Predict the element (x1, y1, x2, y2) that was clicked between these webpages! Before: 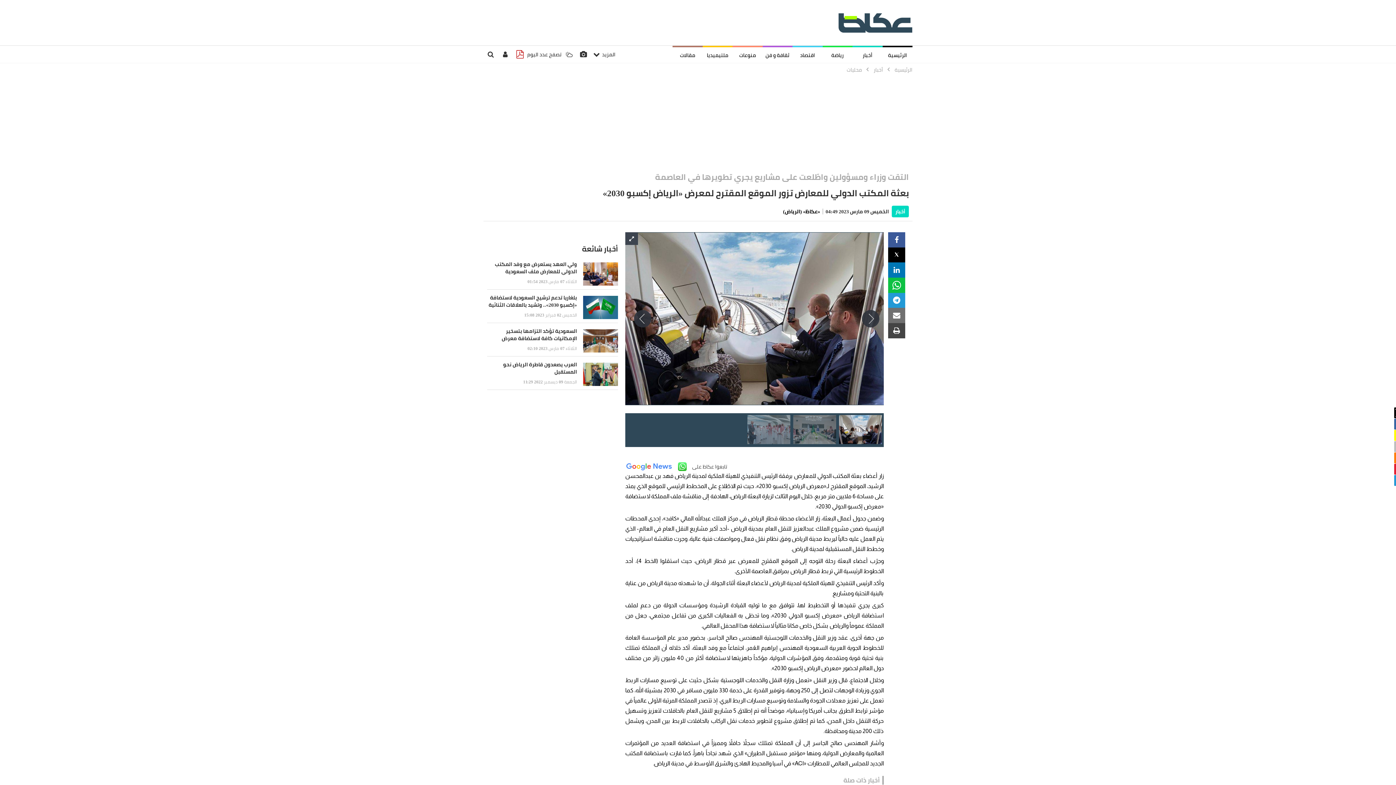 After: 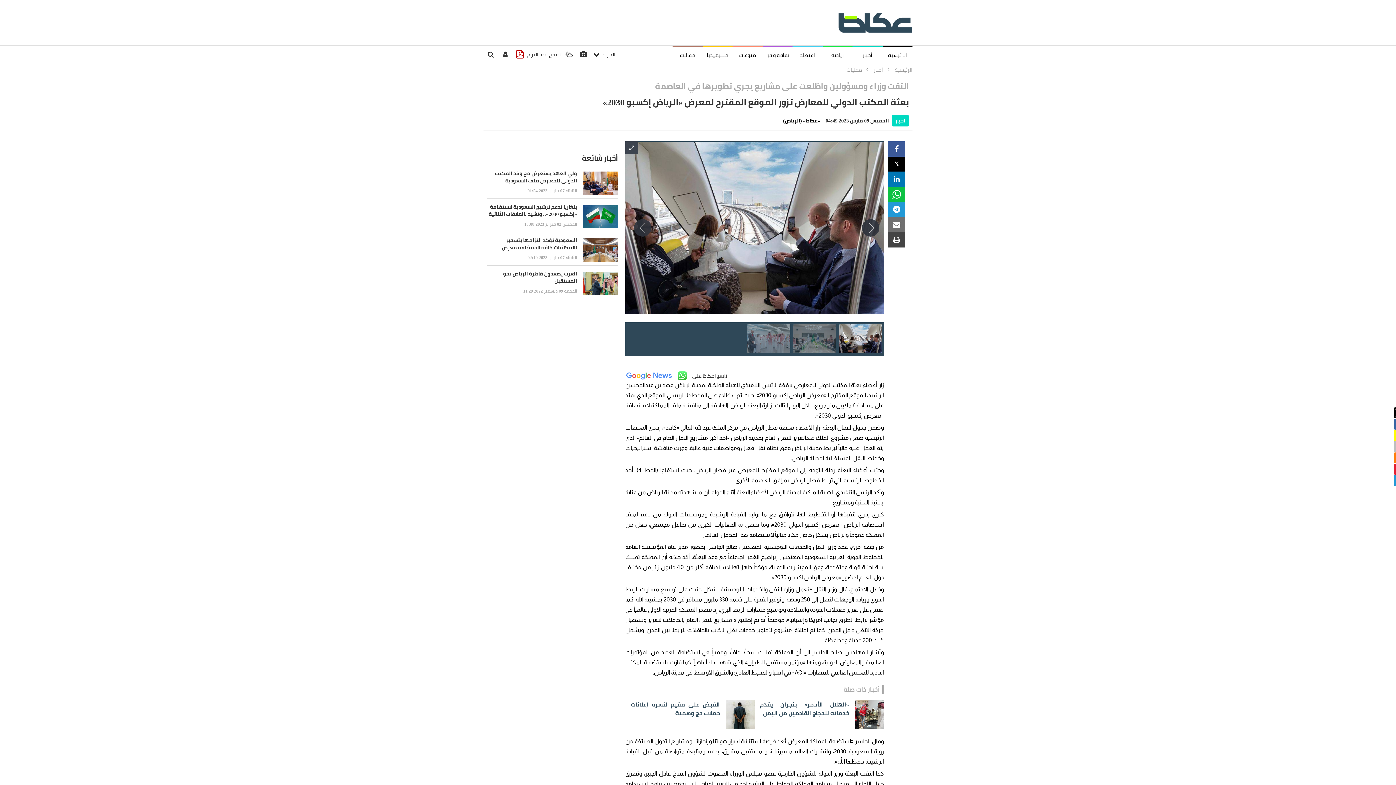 Action: bbox: (888, 323, 905, 338)